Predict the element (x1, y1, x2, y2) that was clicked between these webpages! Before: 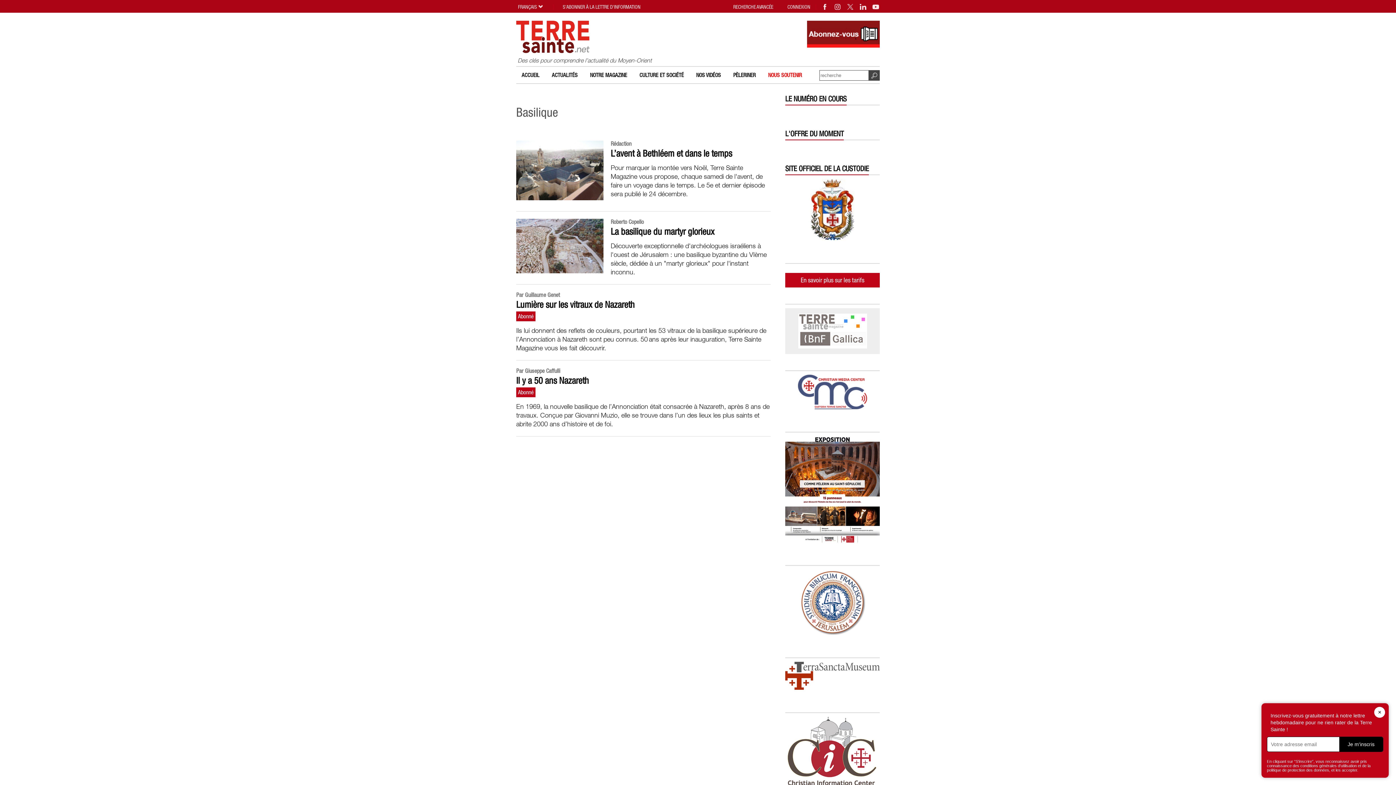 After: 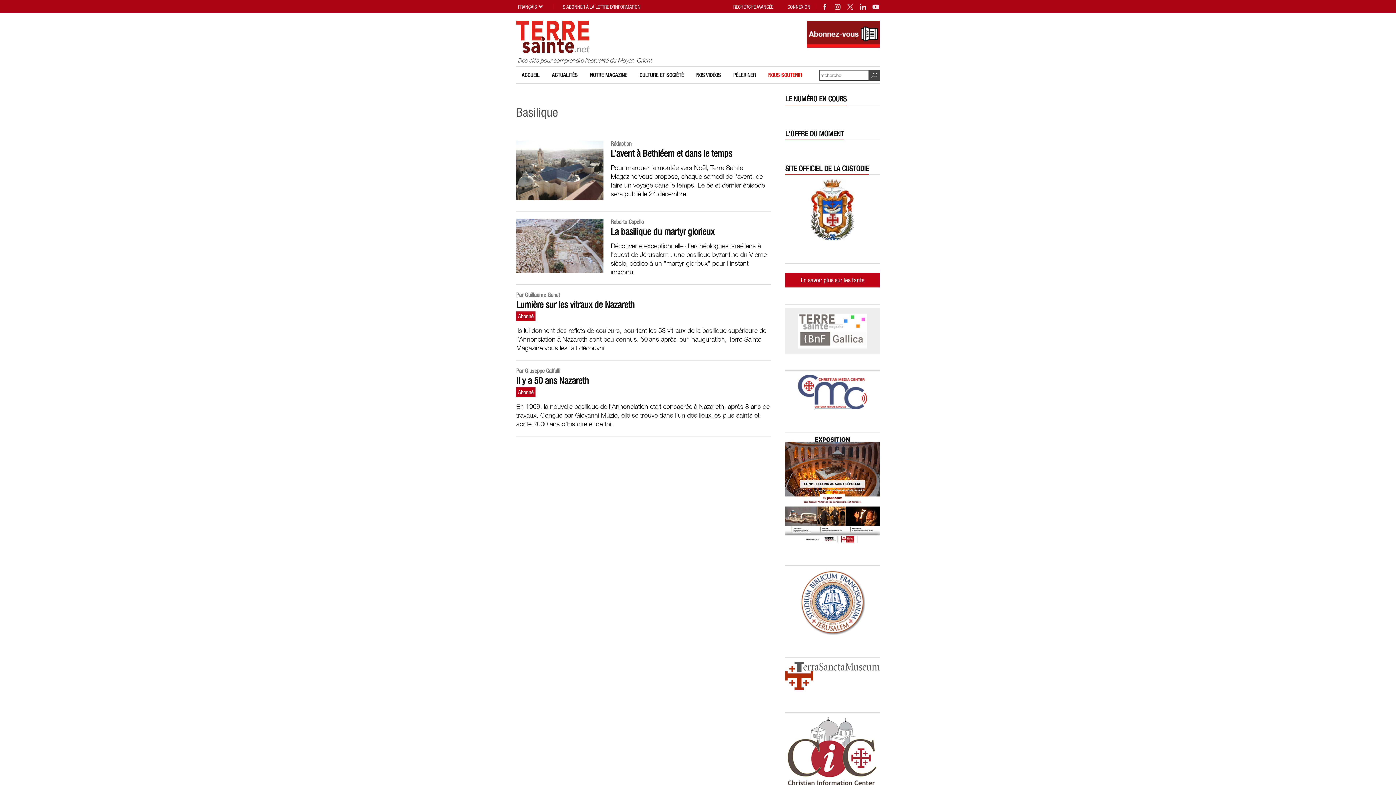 Action: bbox: (1374, 707, 1385, 718) label: ×